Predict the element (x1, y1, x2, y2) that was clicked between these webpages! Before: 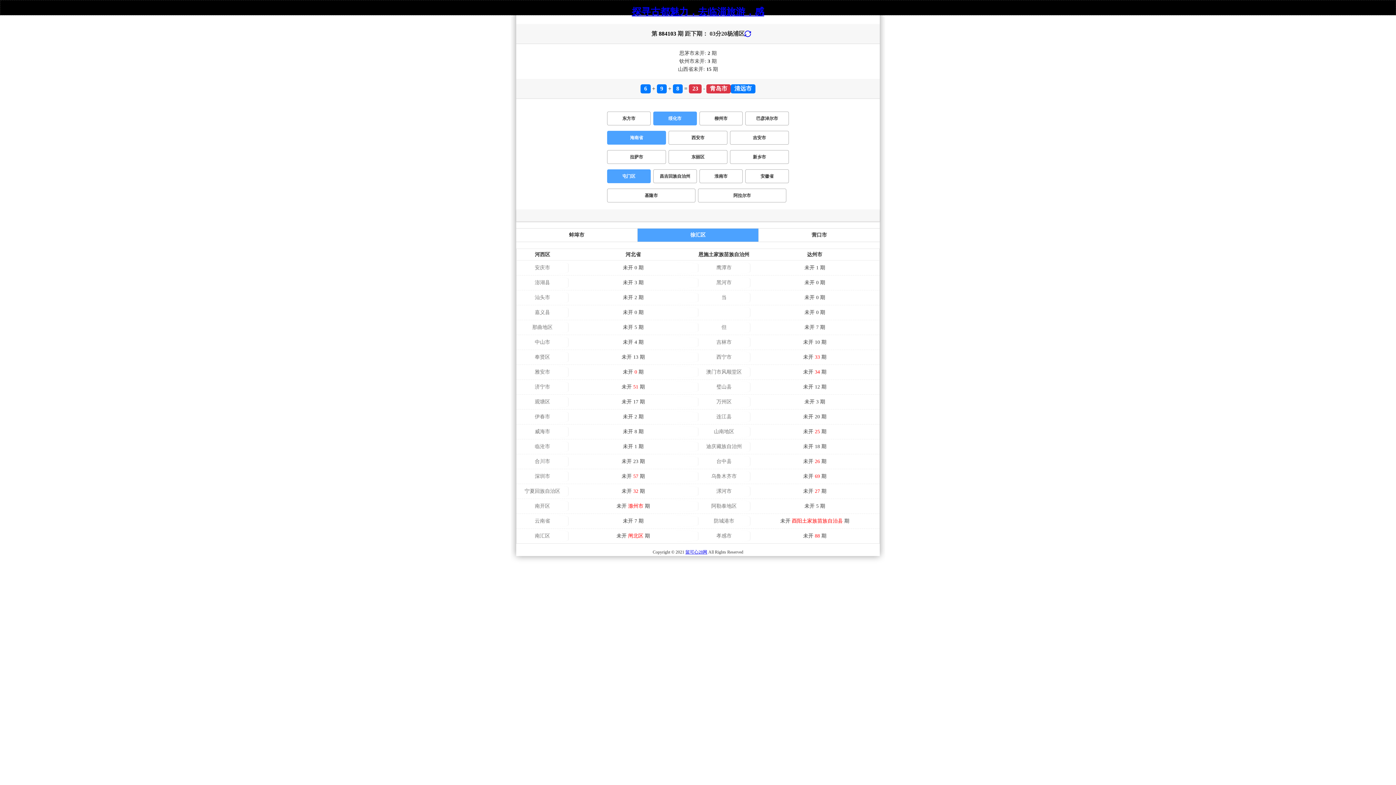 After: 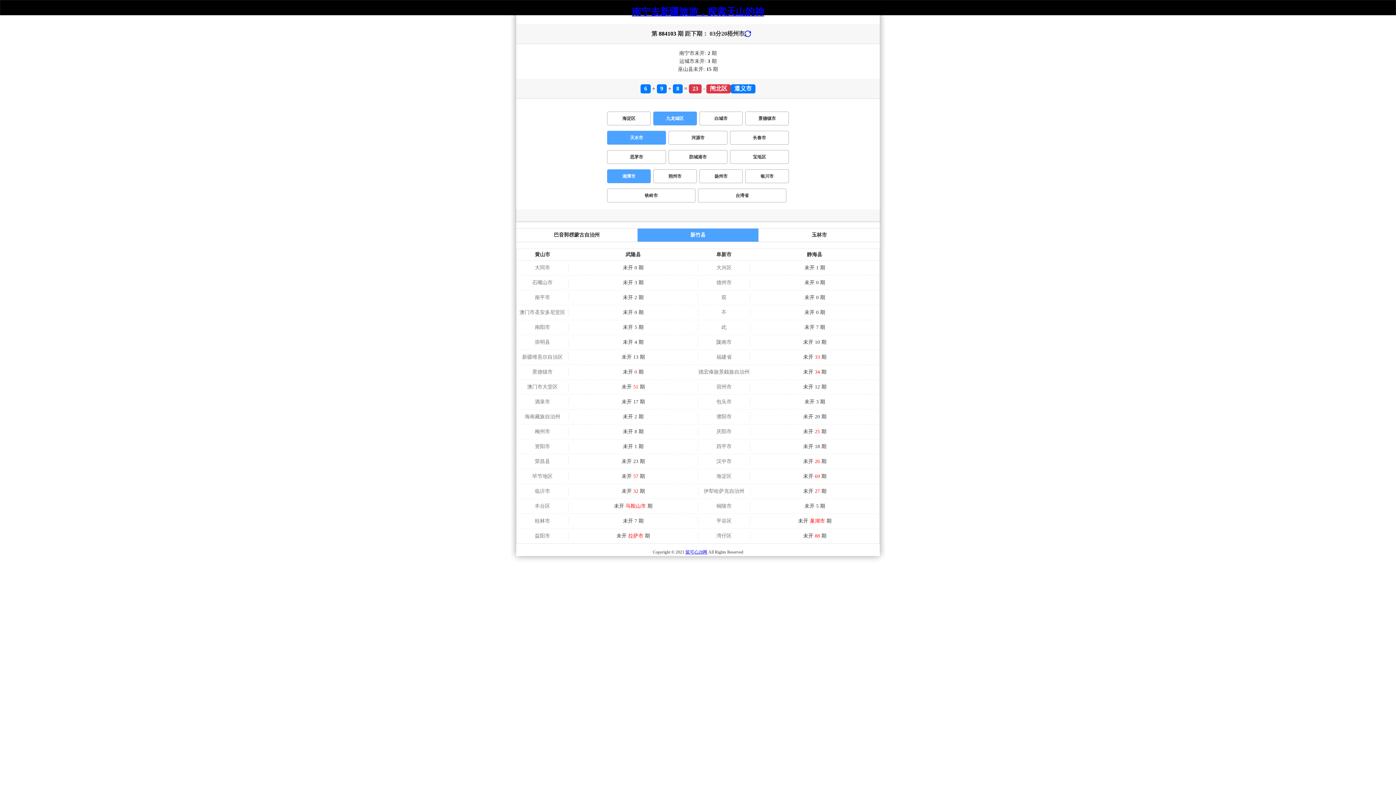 Action: label: 西安市 bbox: (668, 130, 727, 144)